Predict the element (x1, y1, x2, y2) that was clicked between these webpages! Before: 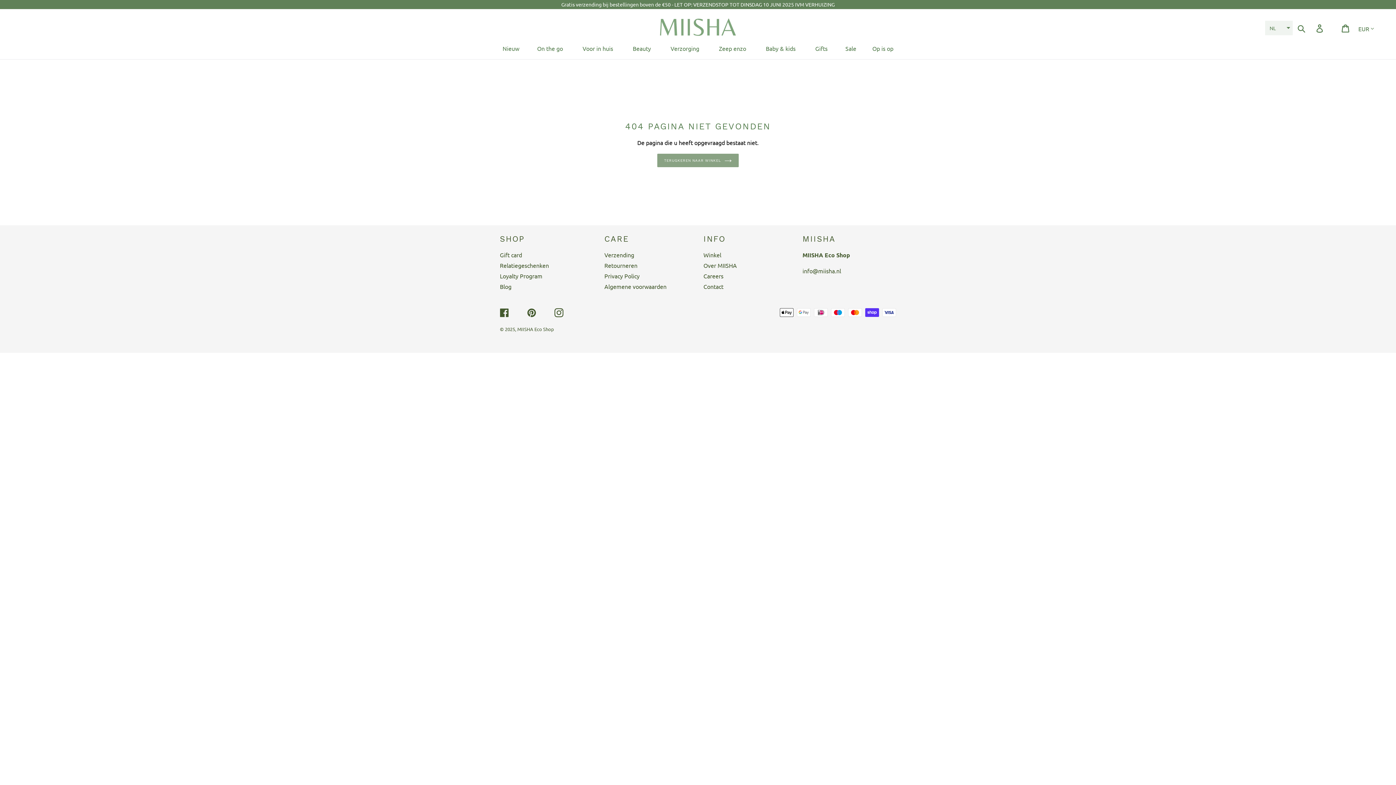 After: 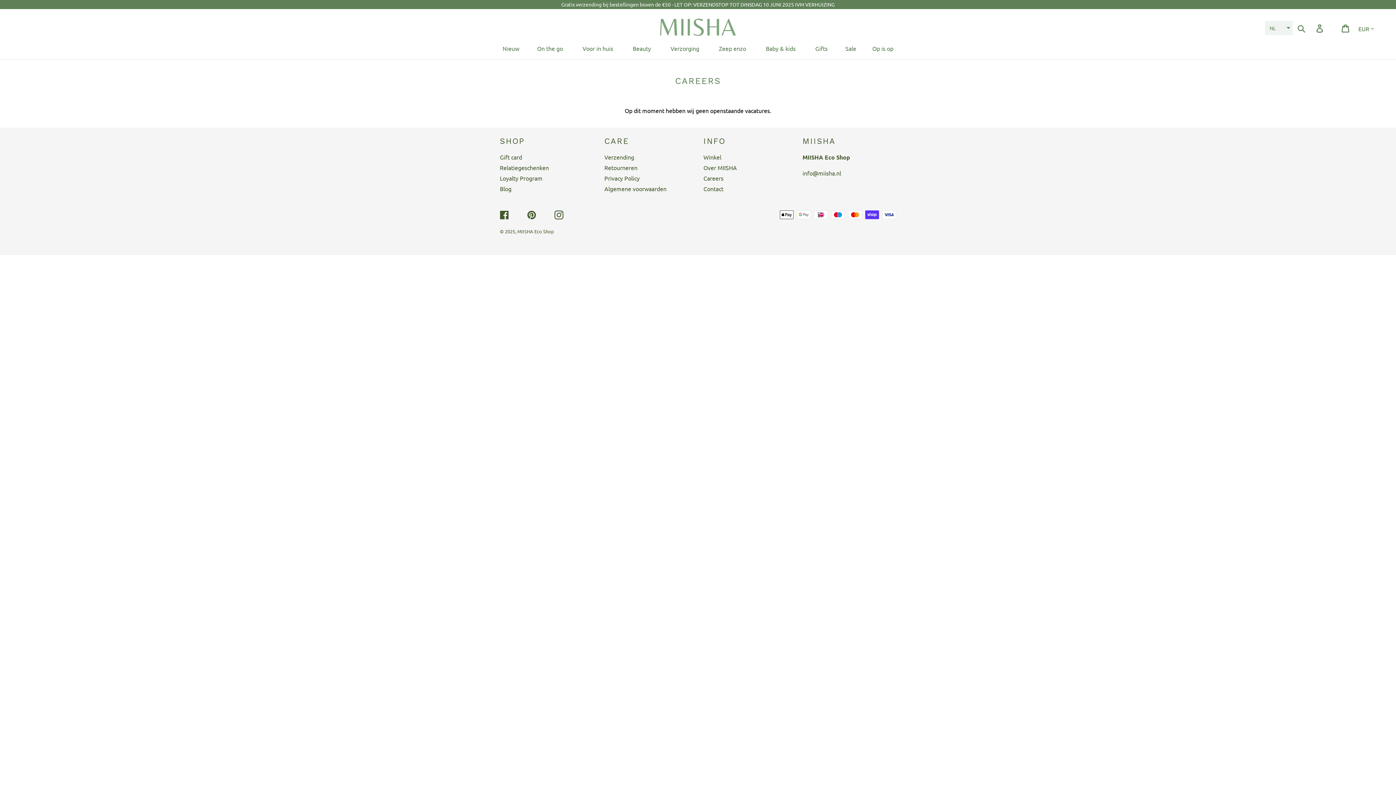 Action: label: Careers bbox: (703, 272, 723, 279)